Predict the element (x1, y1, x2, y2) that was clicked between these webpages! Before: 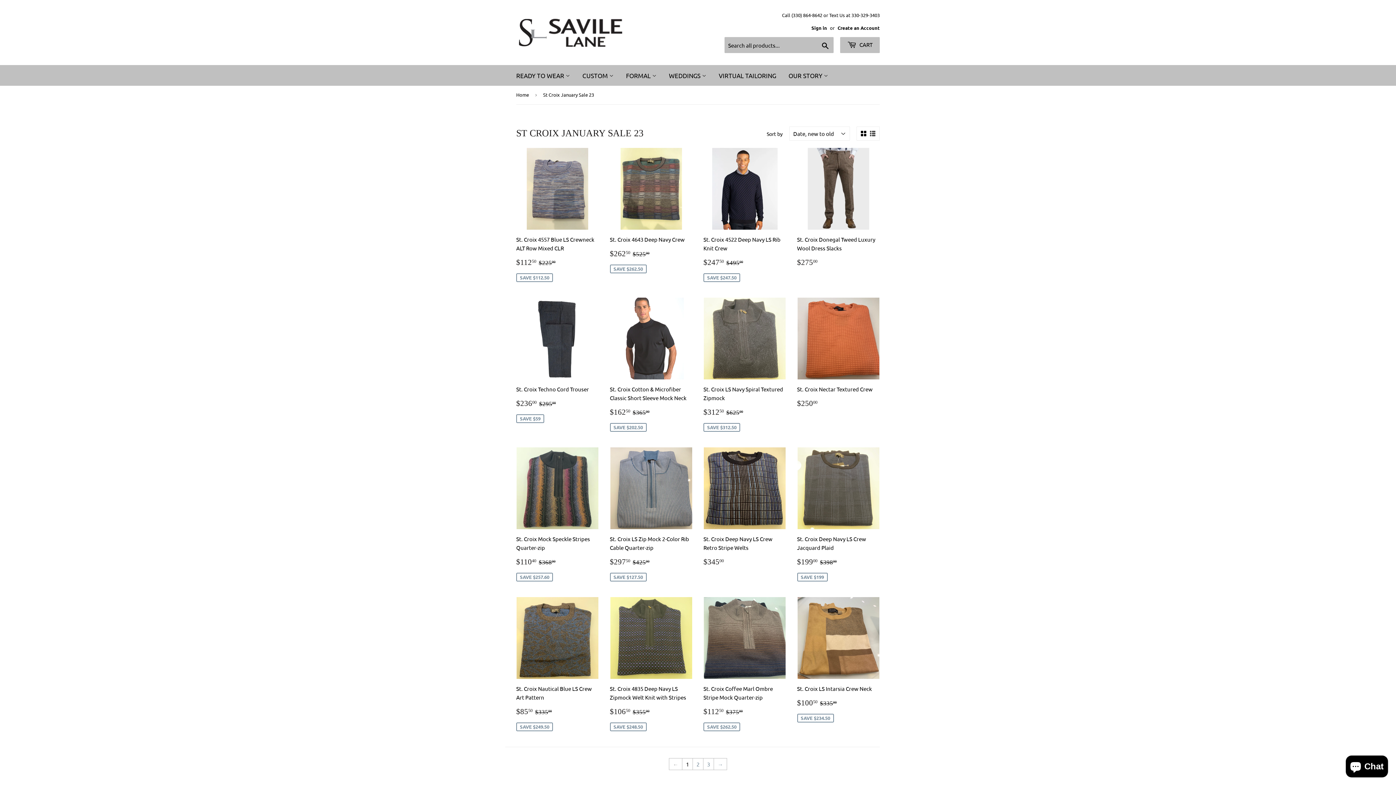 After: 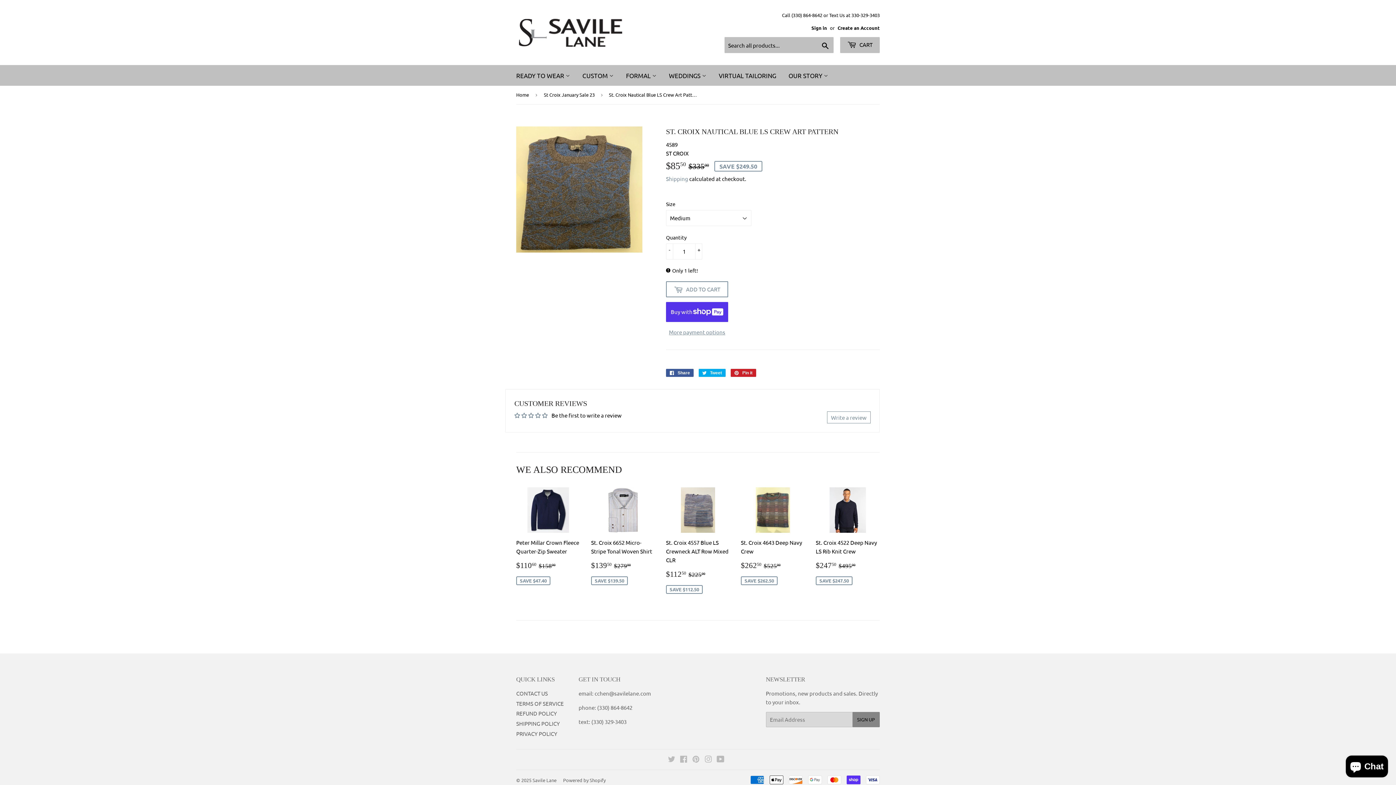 Action: bbox: (516, 597, 599, 736) label: St. Croix Nautical Blue LS Crew Art Pattern

SALE PRICE
$8550 
$85.50
REGULAR PRICE
$33500
$335.00
SAVE $249.50